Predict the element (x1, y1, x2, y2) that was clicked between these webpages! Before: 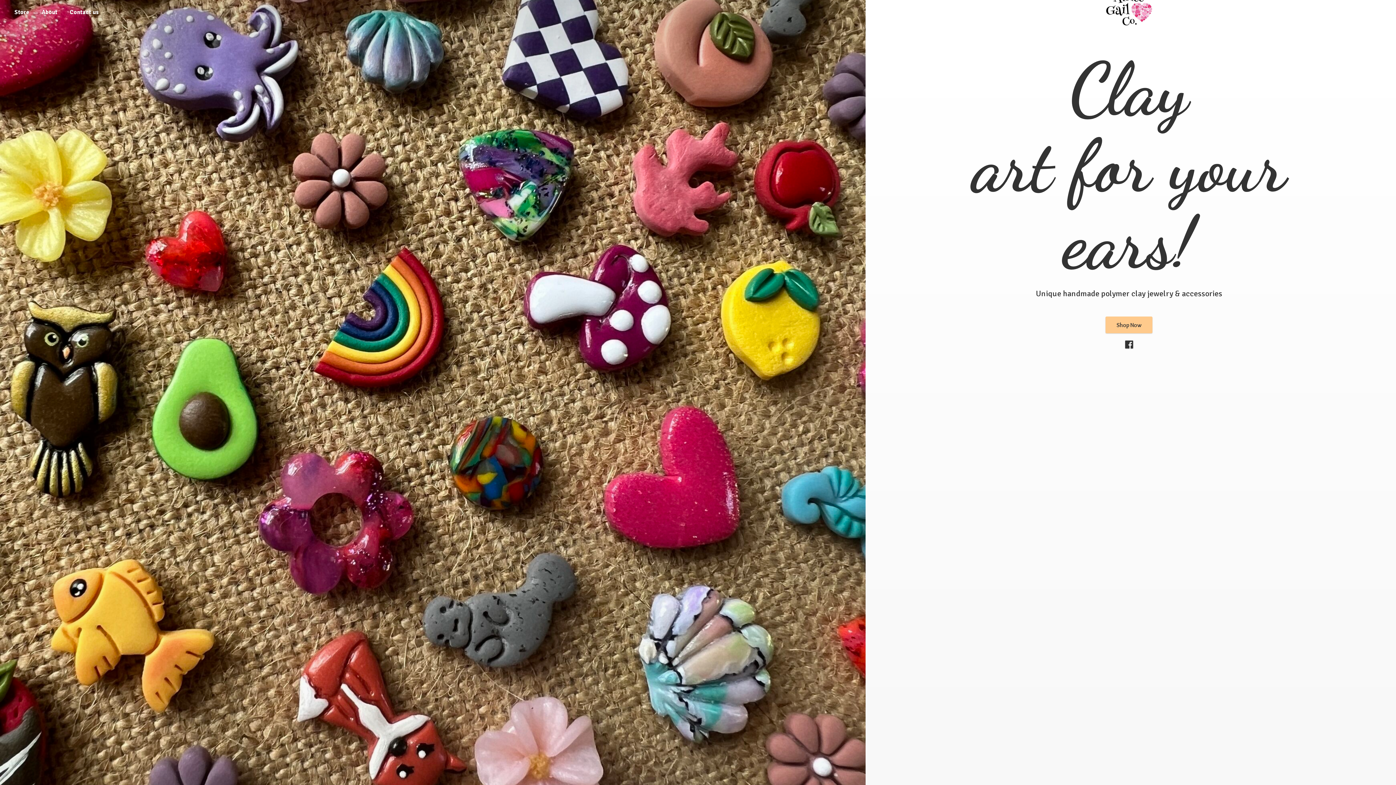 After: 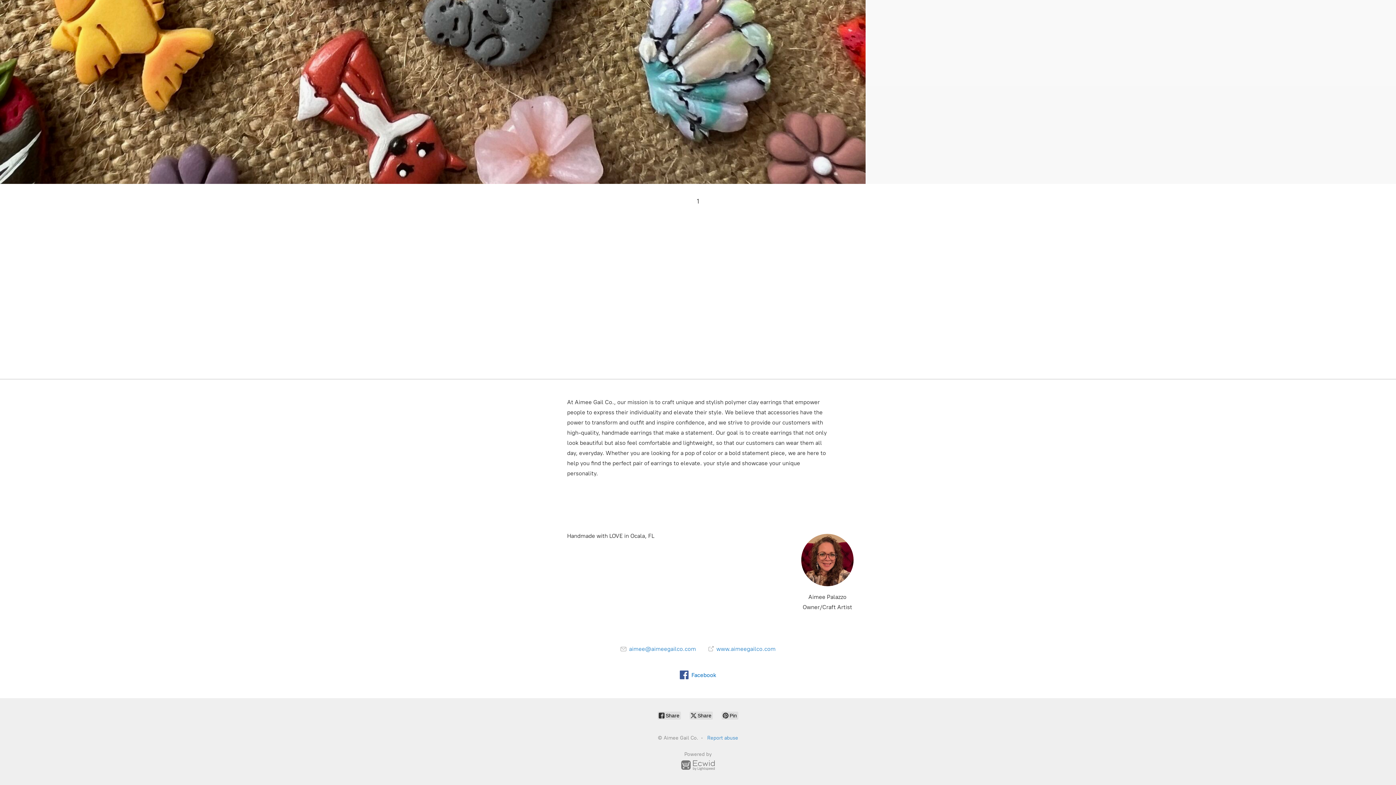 Action: label: About bbox: (36, 7, 62, 17)